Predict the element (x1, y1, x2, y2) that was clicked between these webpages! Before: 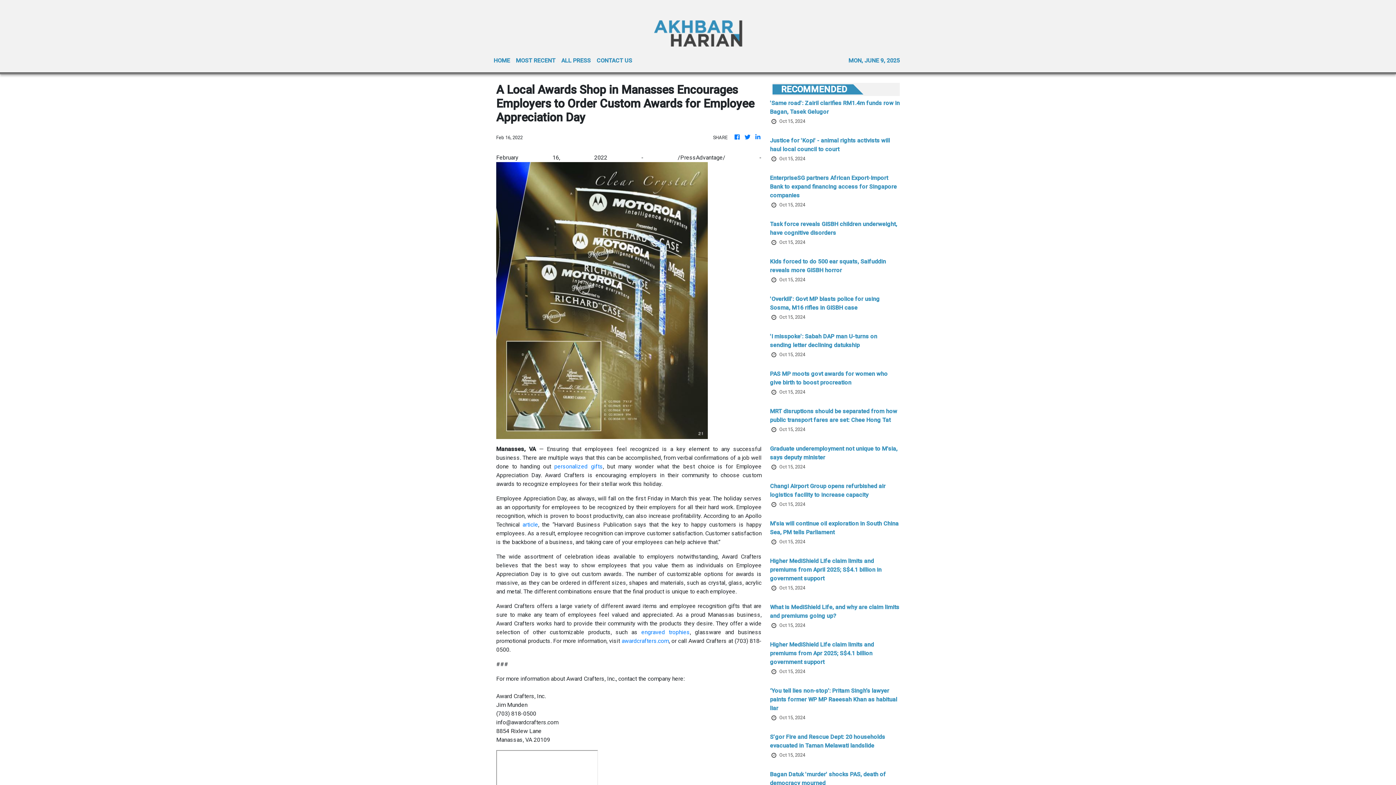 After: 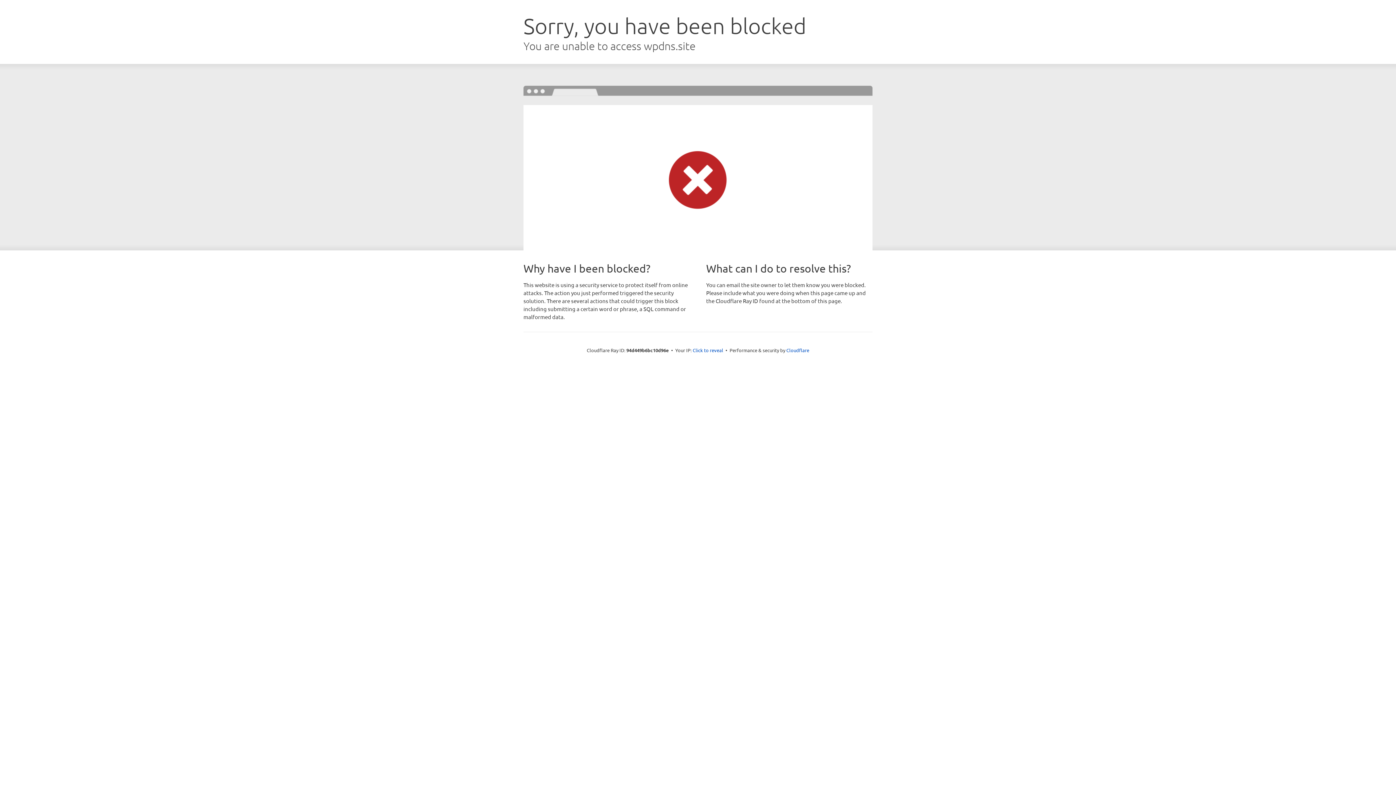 Action: label: article bbox: (522, 521, 538, 528)